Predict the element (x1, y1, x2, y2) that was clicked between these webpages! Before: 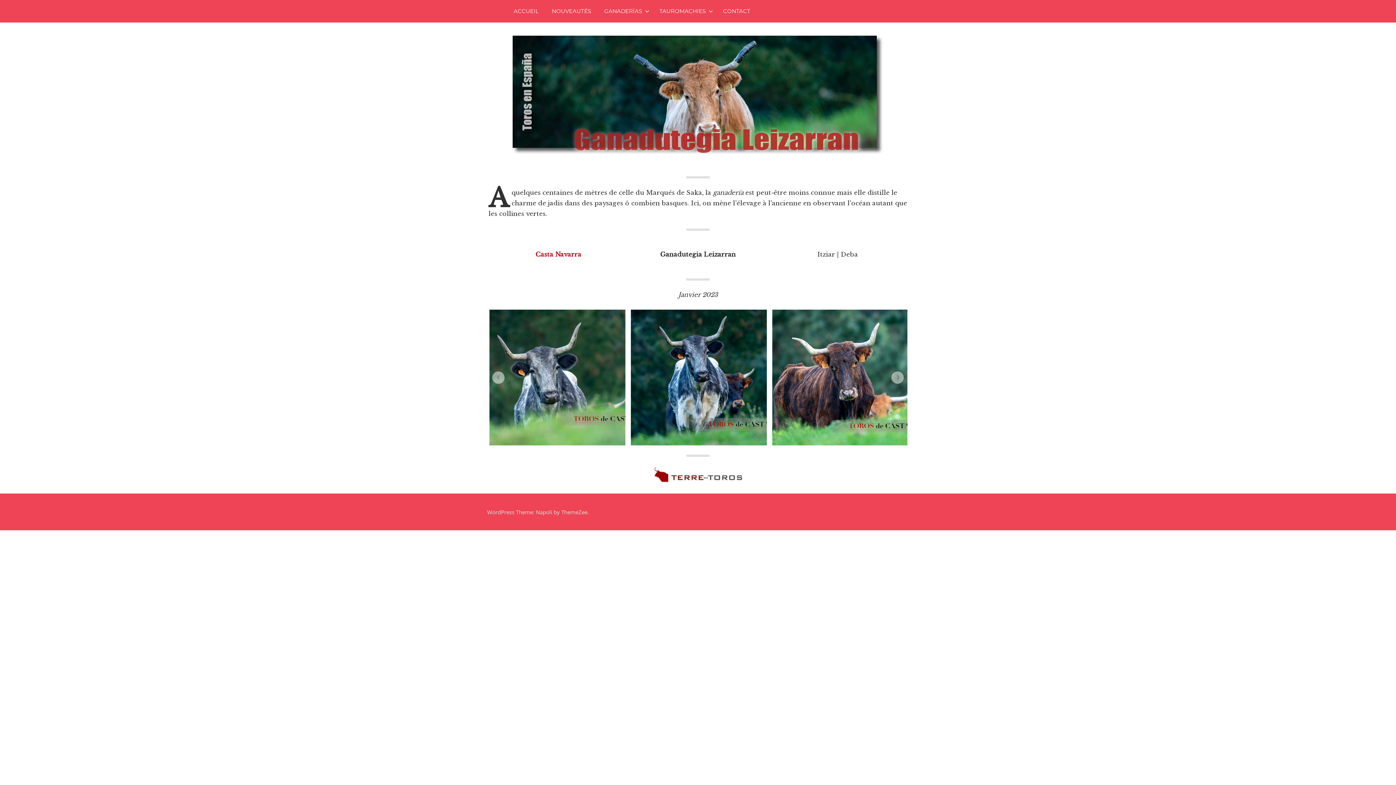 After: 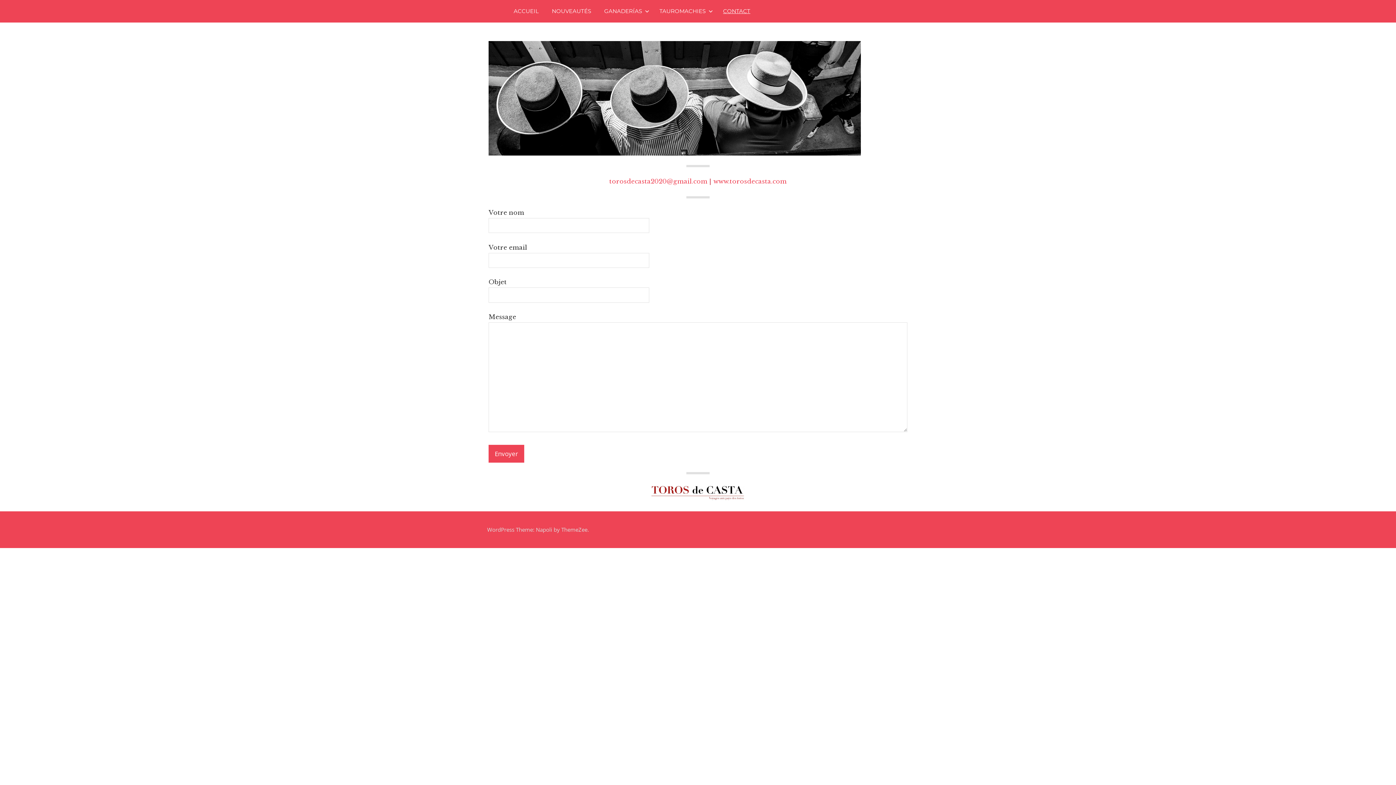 Action: bbox: (716, 0, 757, 22) label: CONTACT